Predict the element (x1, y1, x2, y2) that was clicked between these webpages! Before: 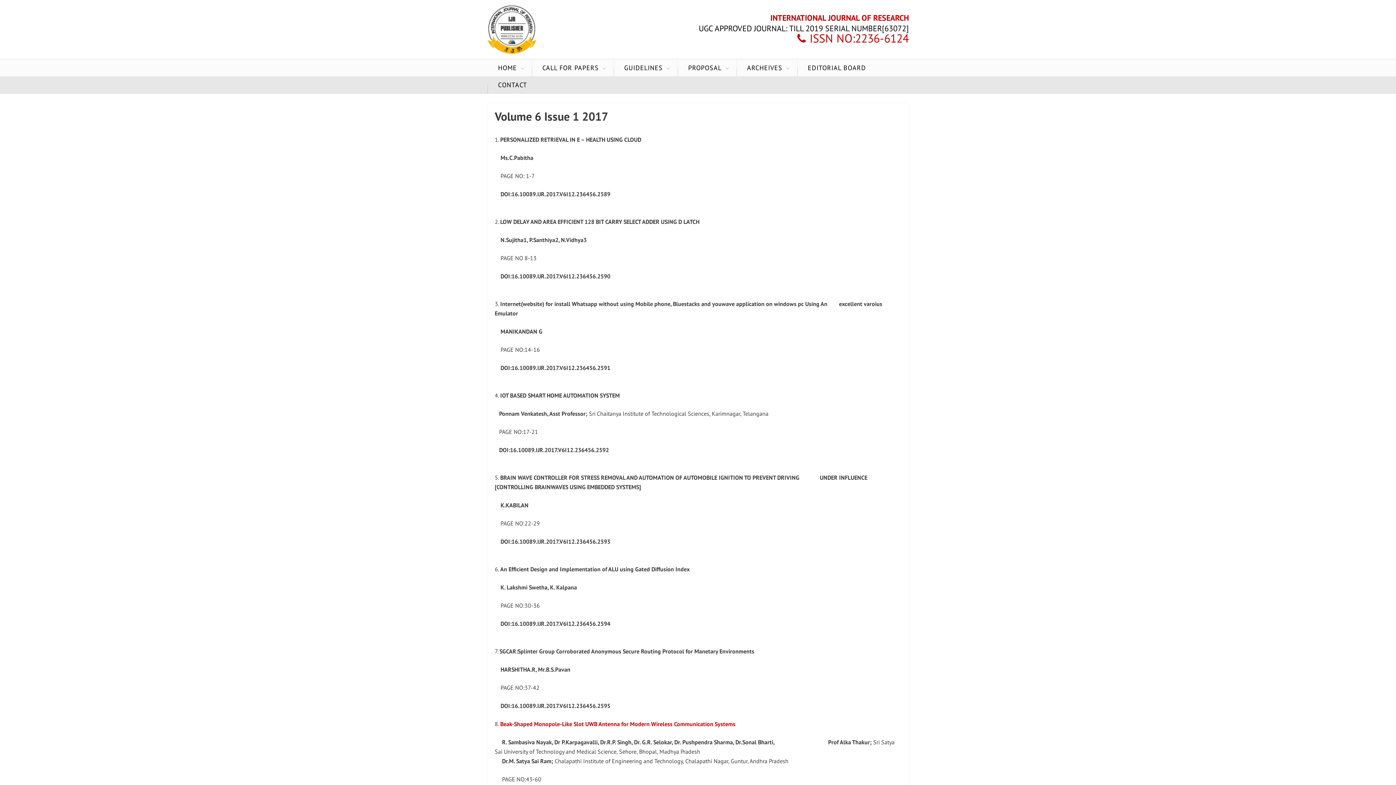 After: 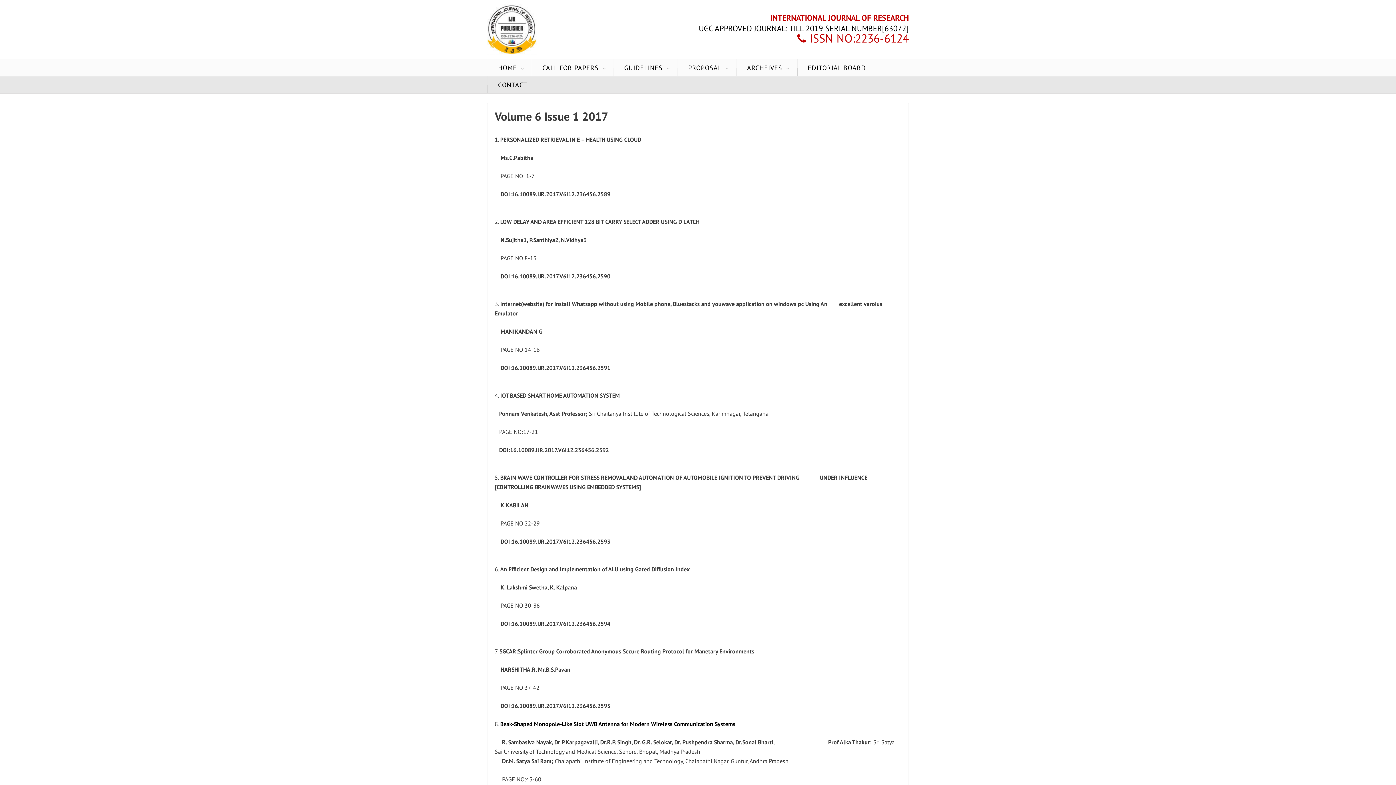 Action: bbox: (500, 720, 735, 728) label: Beak-Shaped Monopole-Like Slot UWB Antenna for Modern Wireless Communication Systems